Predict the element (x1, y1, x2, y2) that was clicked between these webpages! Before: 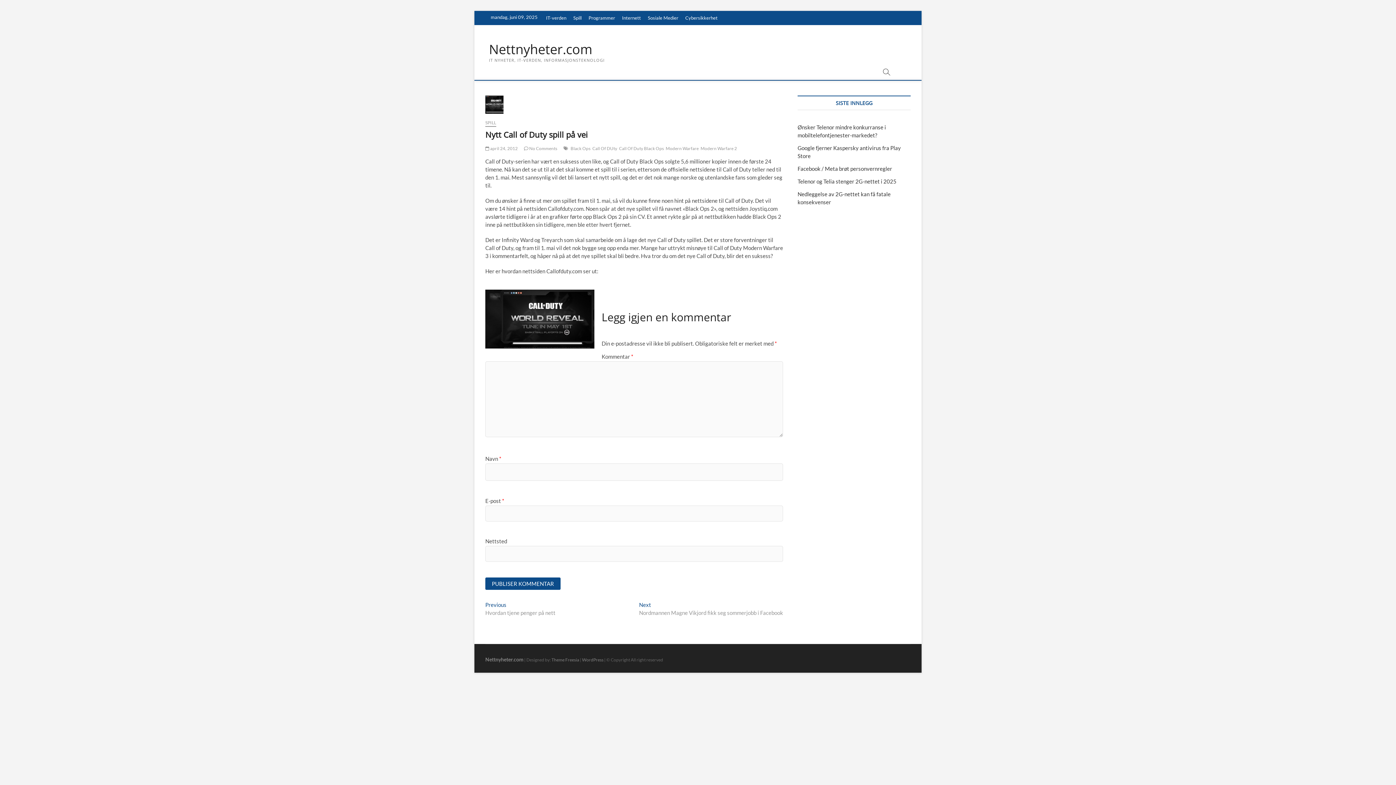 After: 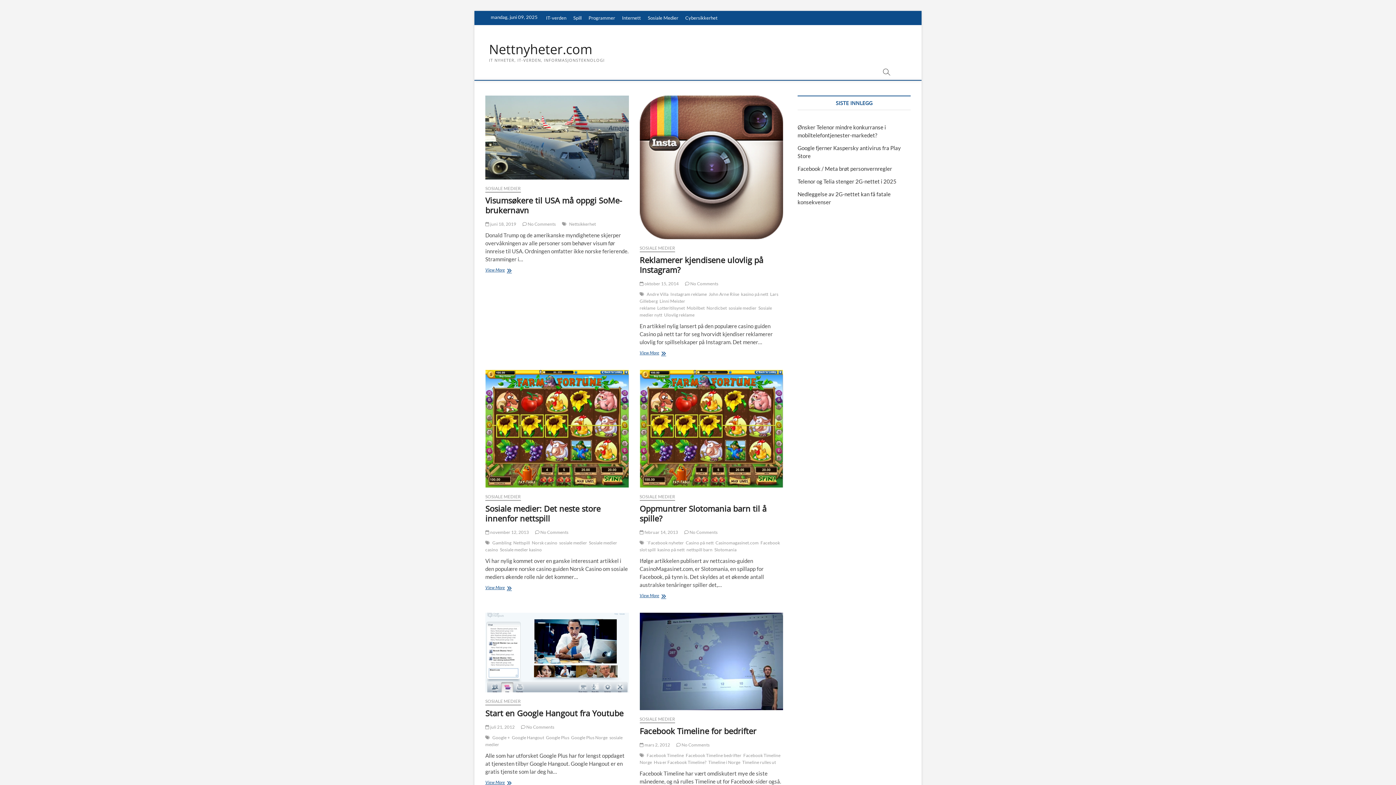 Action: bbox: (645, 10, 681, 25) label: Sosiale Medier